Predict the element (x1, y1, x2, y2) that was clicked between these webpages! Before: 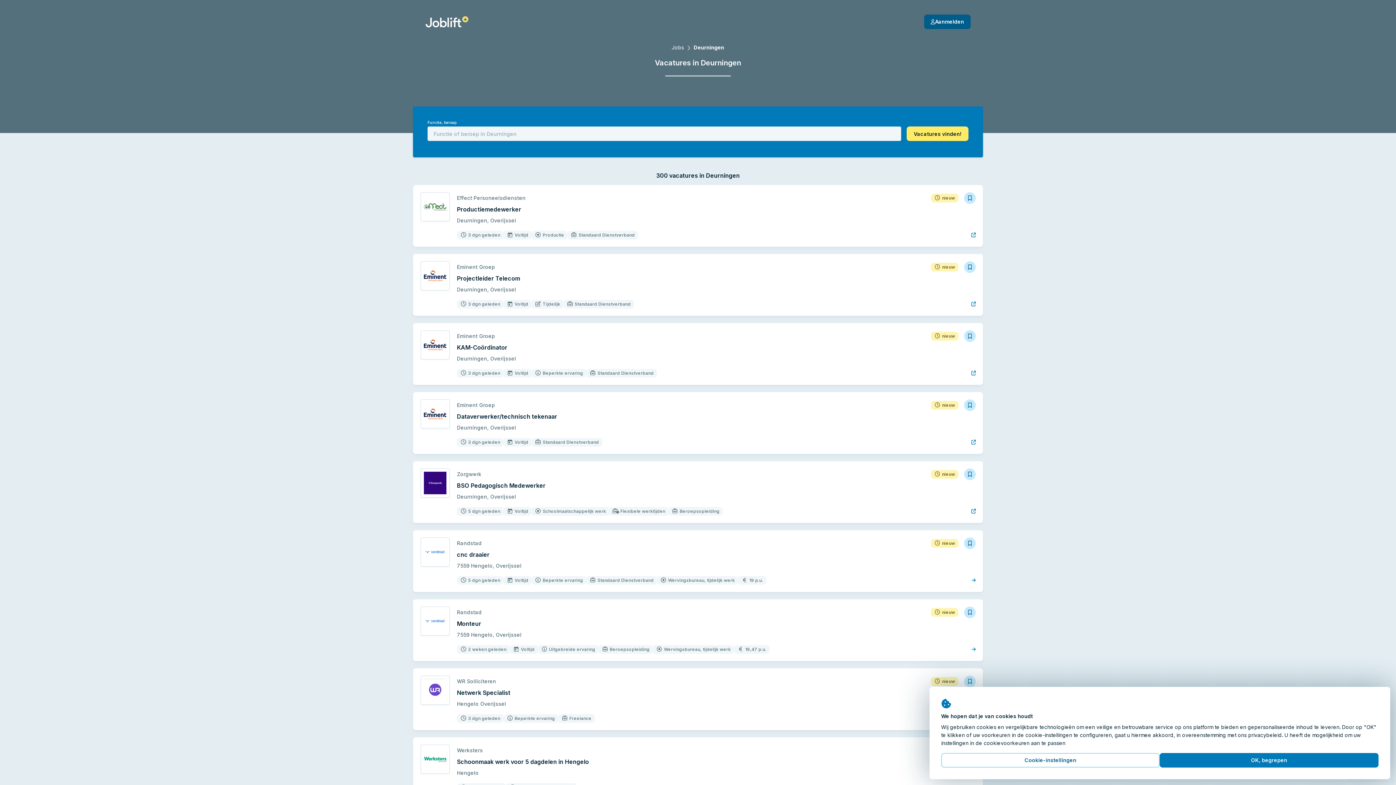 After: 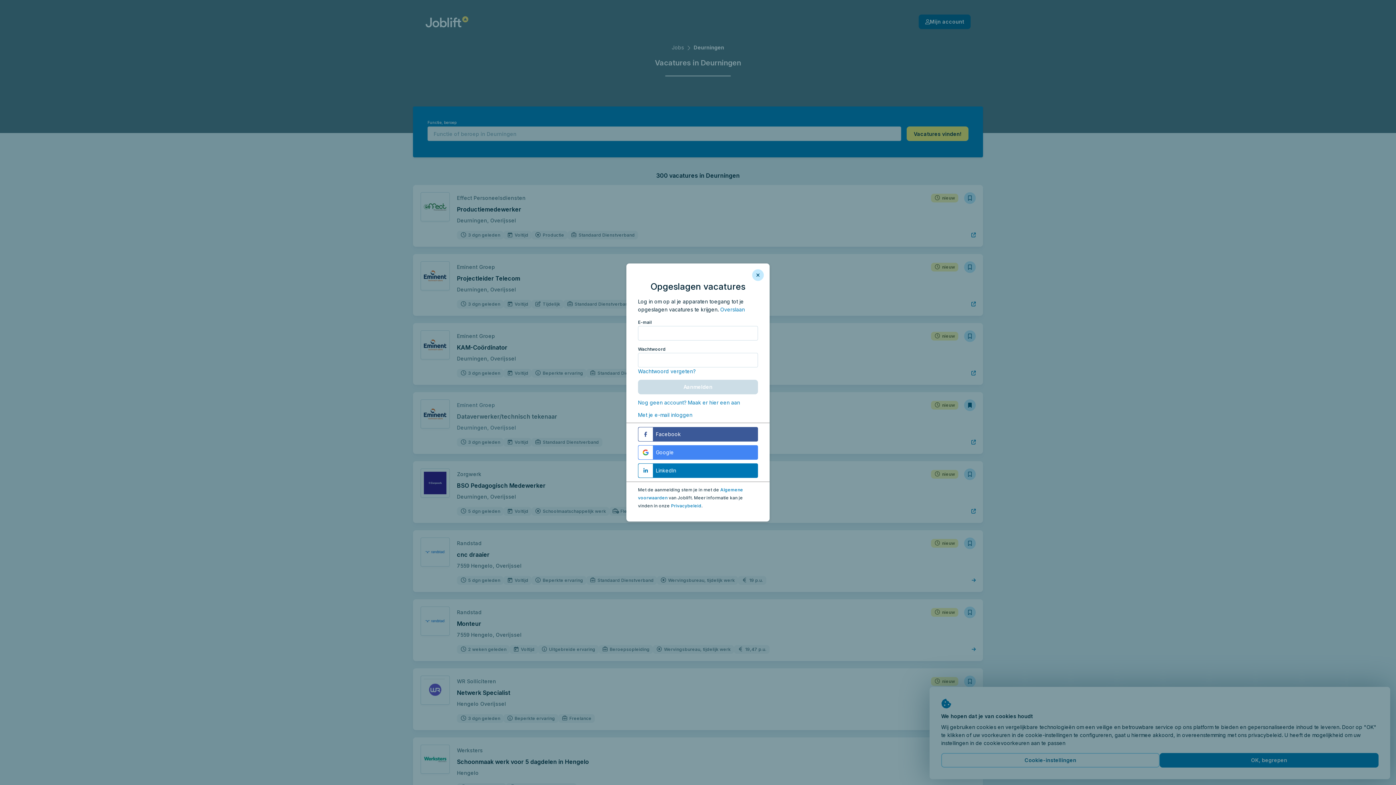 Action: bbox: (964, 399, 976, 411)